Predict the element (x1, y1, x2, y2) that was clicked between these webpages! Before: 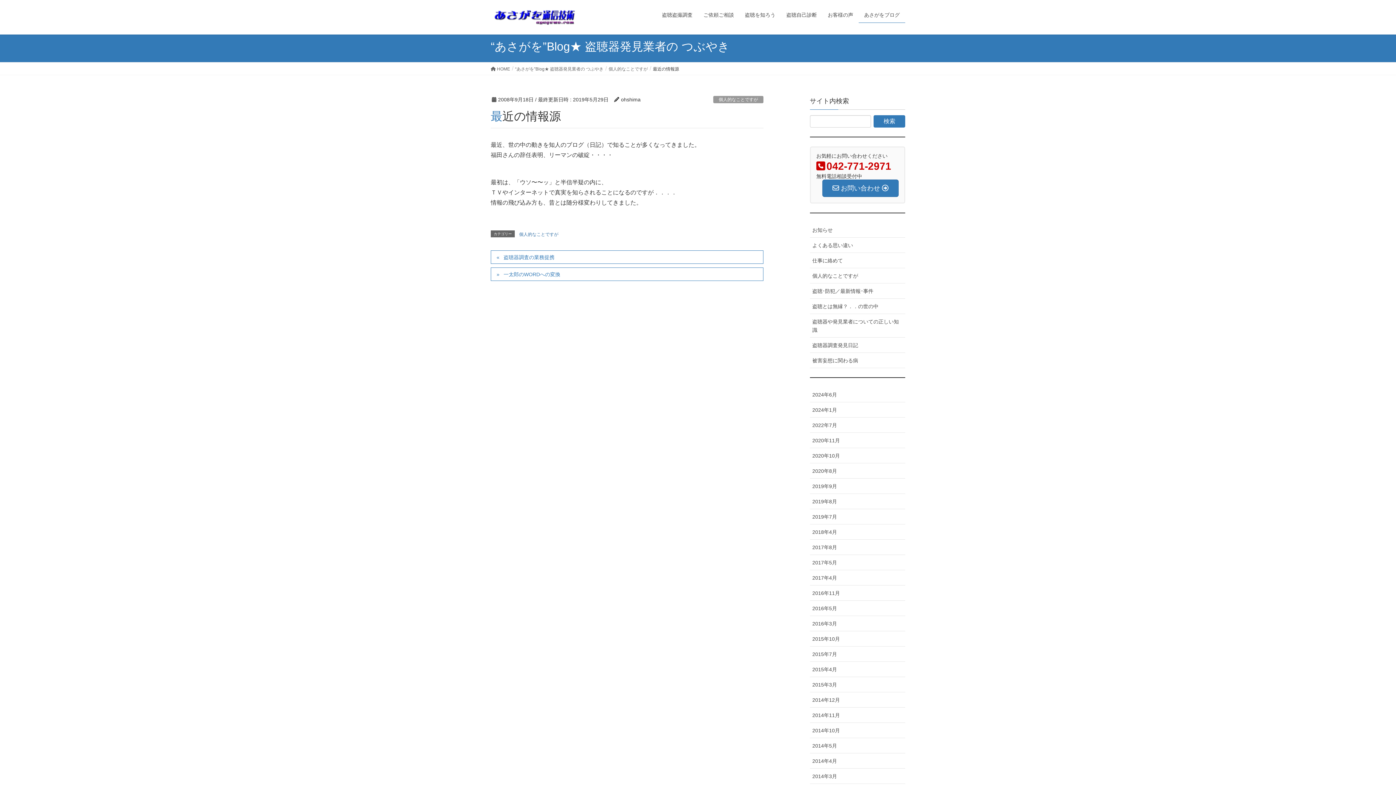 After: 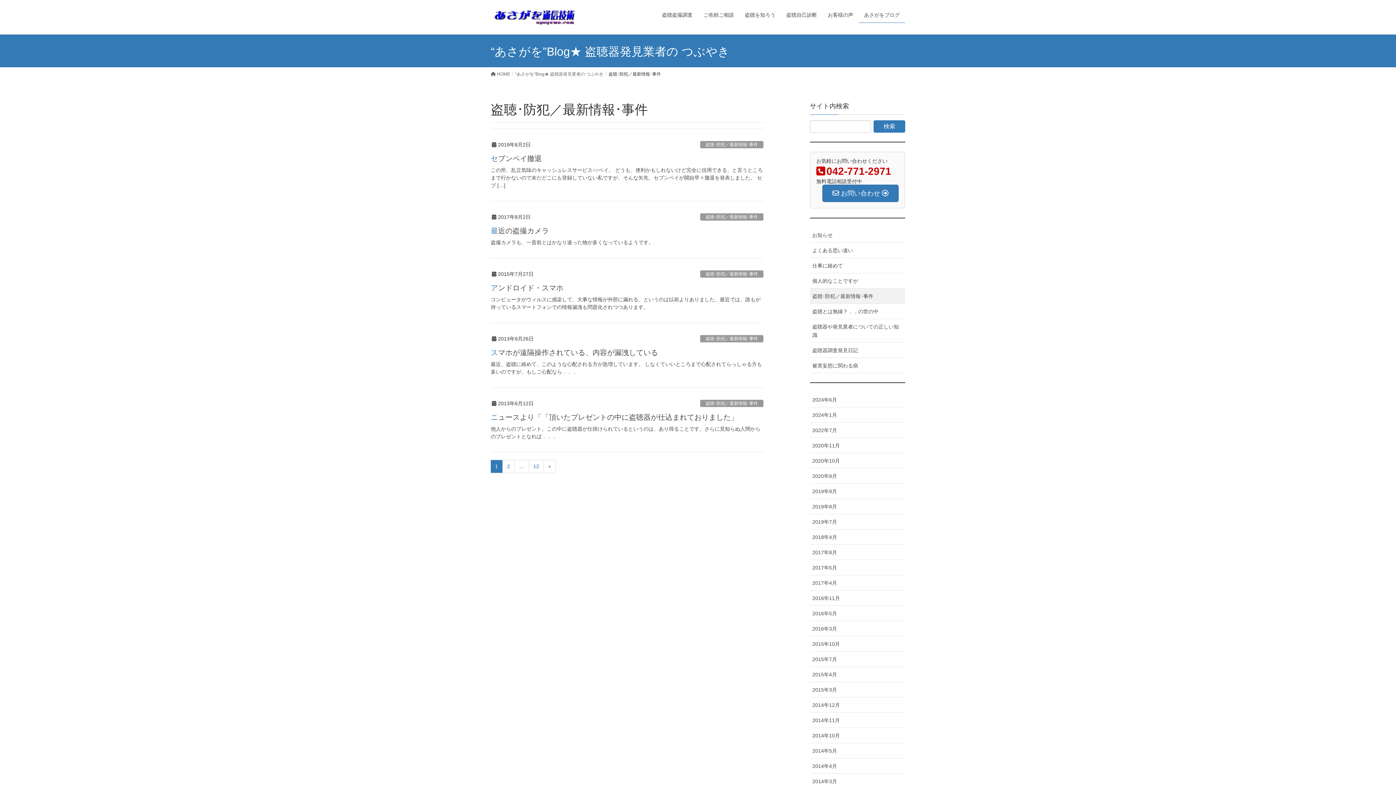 Action: bbox: (810, 283, 905, 298) label: 盗聴･防犯／最新情報･事件